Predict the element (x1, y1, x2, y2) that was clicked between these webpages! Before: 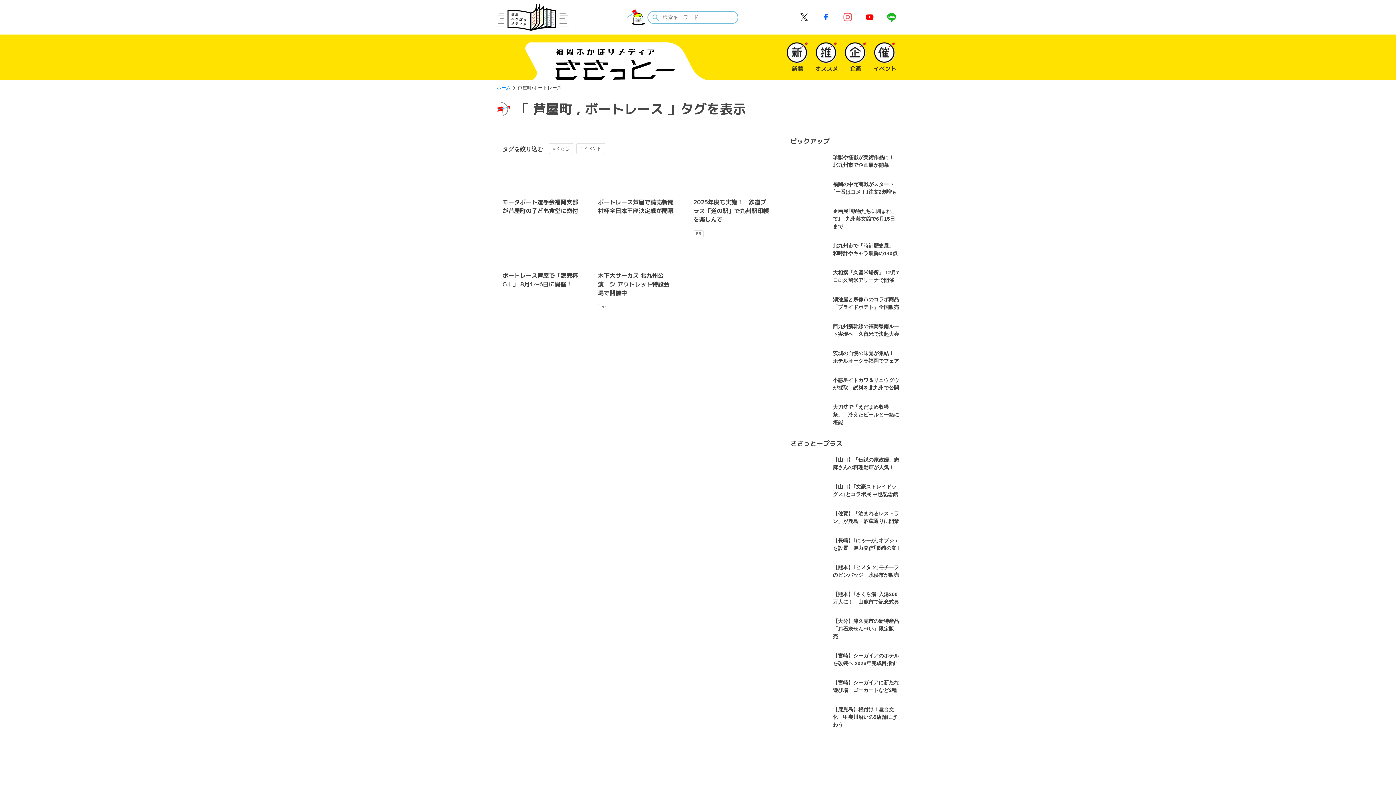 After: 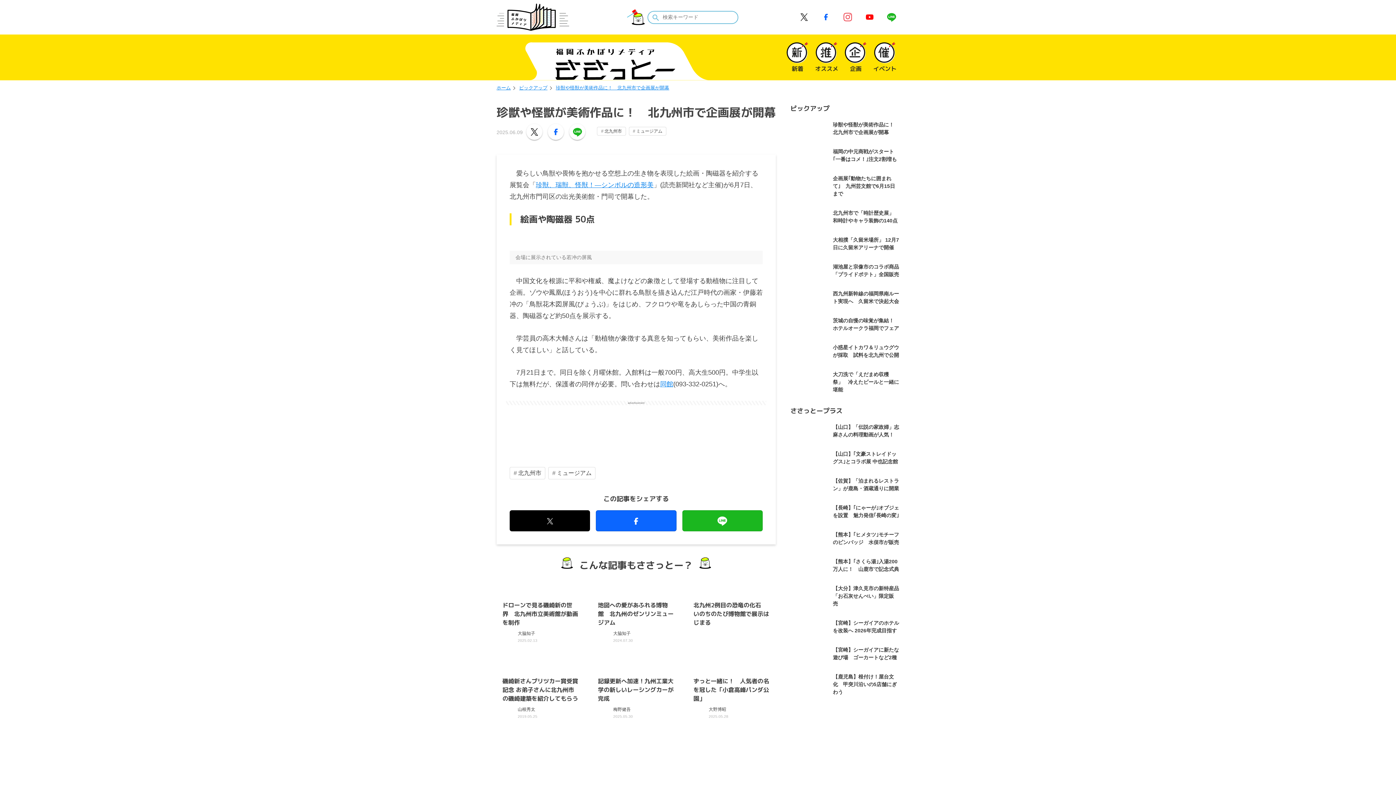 Action: label: 珍獣や怪獣が美術作品に！　北九州市で企画展が開幕 bbox: (792, 153, 899, 171)